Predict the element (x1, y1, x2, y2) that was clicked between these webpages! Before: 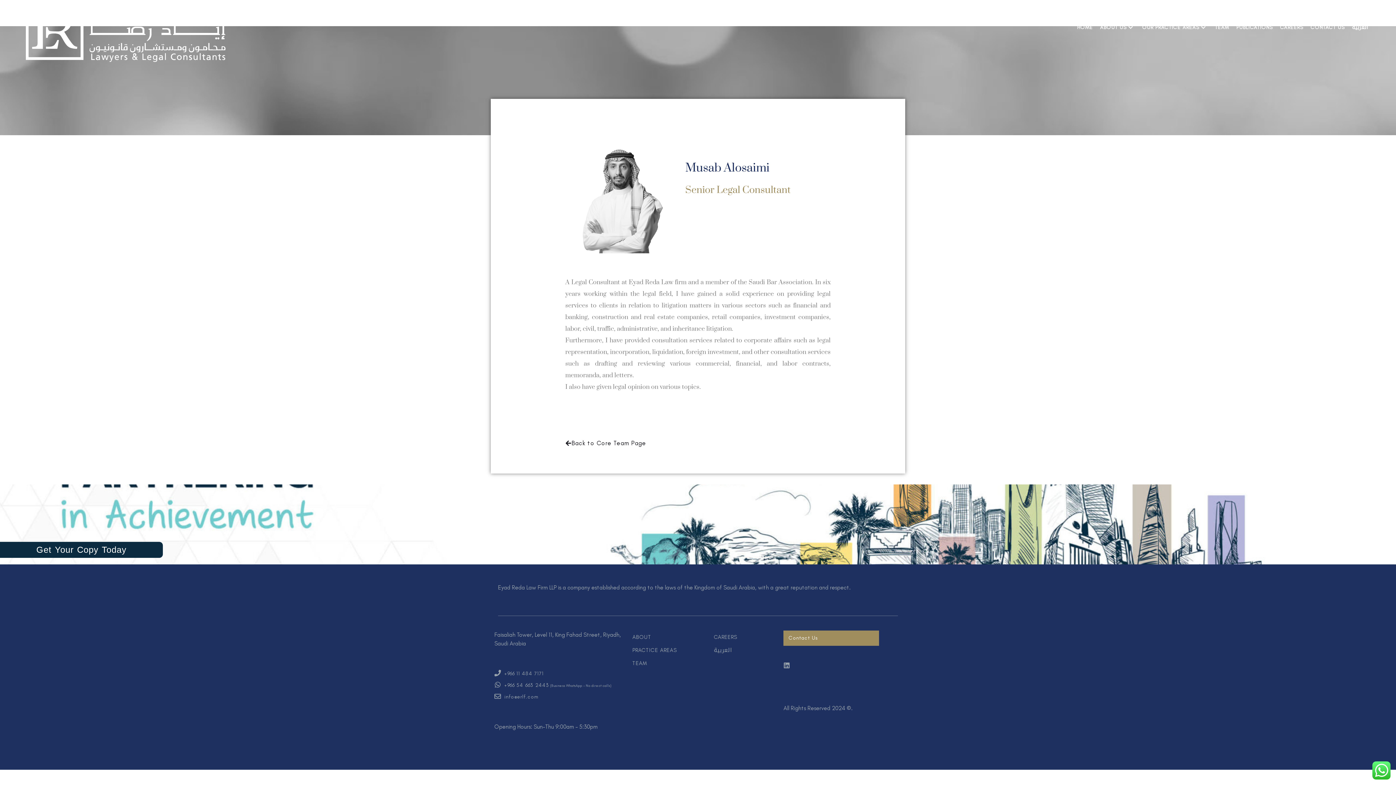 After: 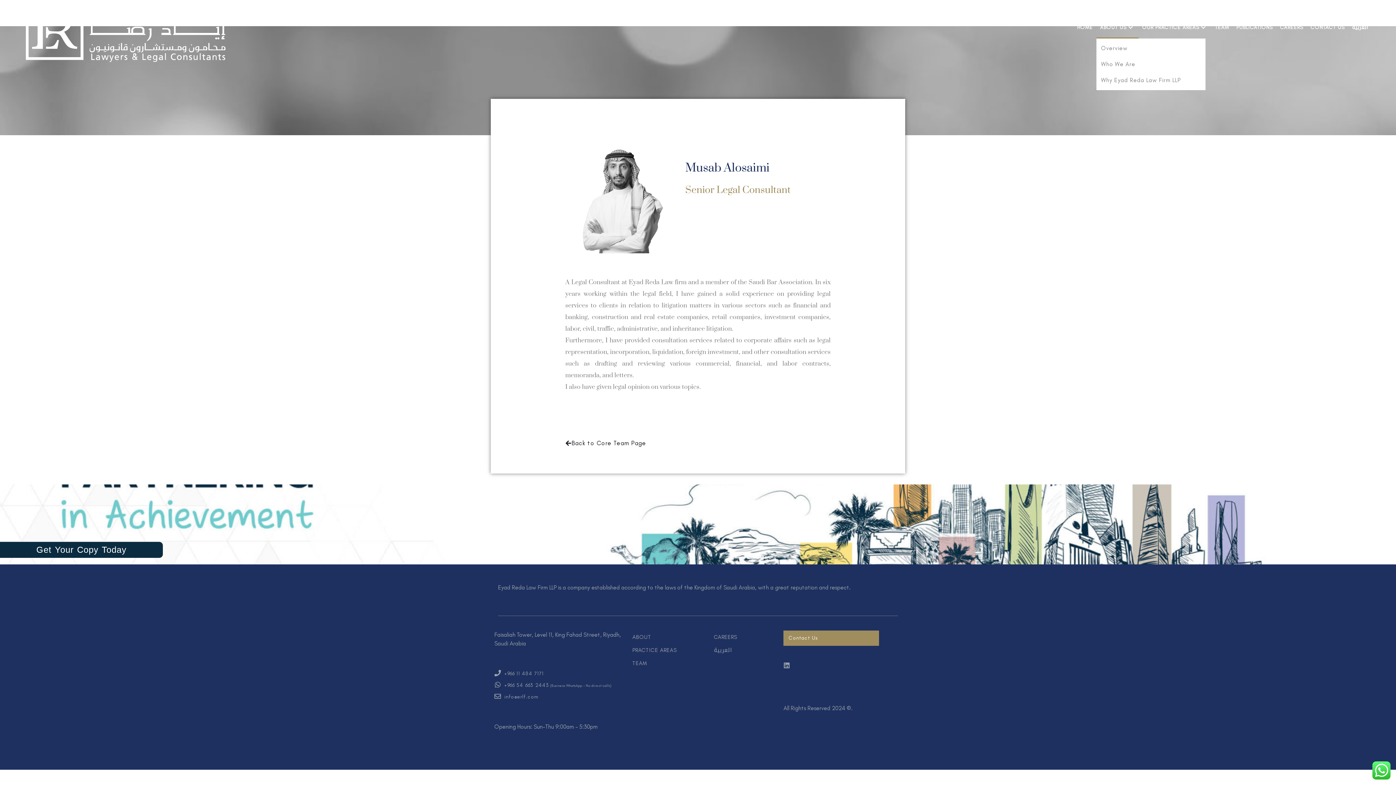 Action: bbox: (1096, 16, 1138, 38) label: ABOUT US